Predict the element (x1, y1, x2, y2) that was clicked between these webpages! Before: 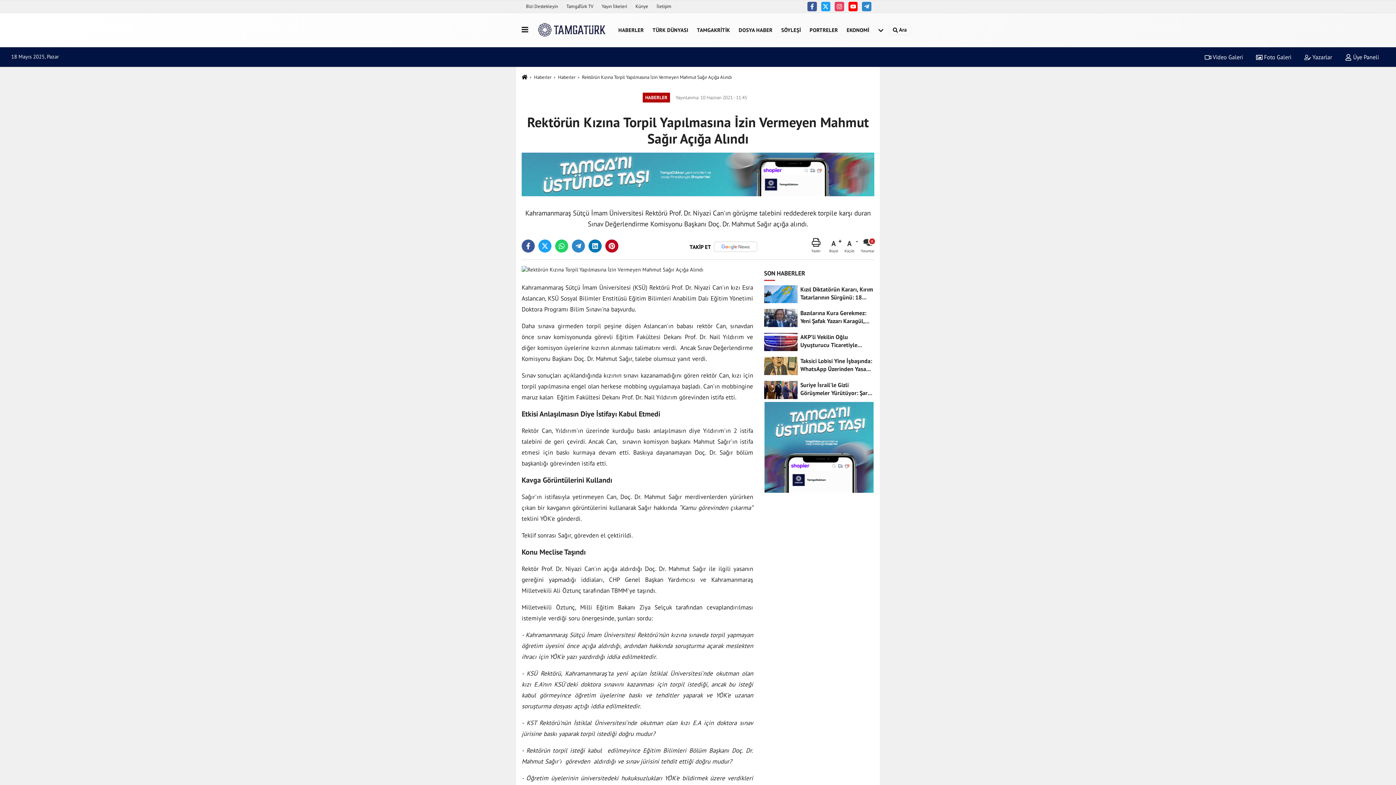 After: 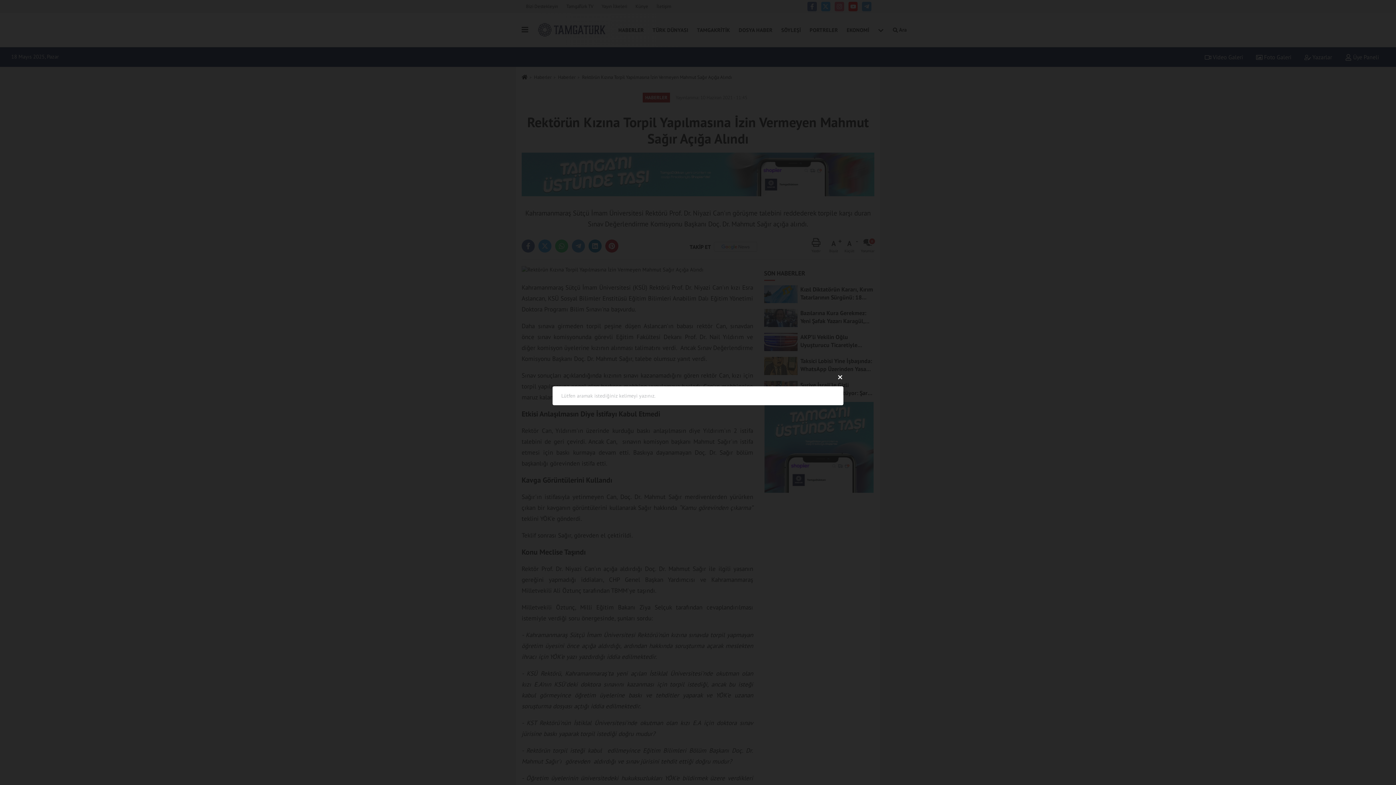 Action: bbox: (888, 24, 911, 35) label:  Ara